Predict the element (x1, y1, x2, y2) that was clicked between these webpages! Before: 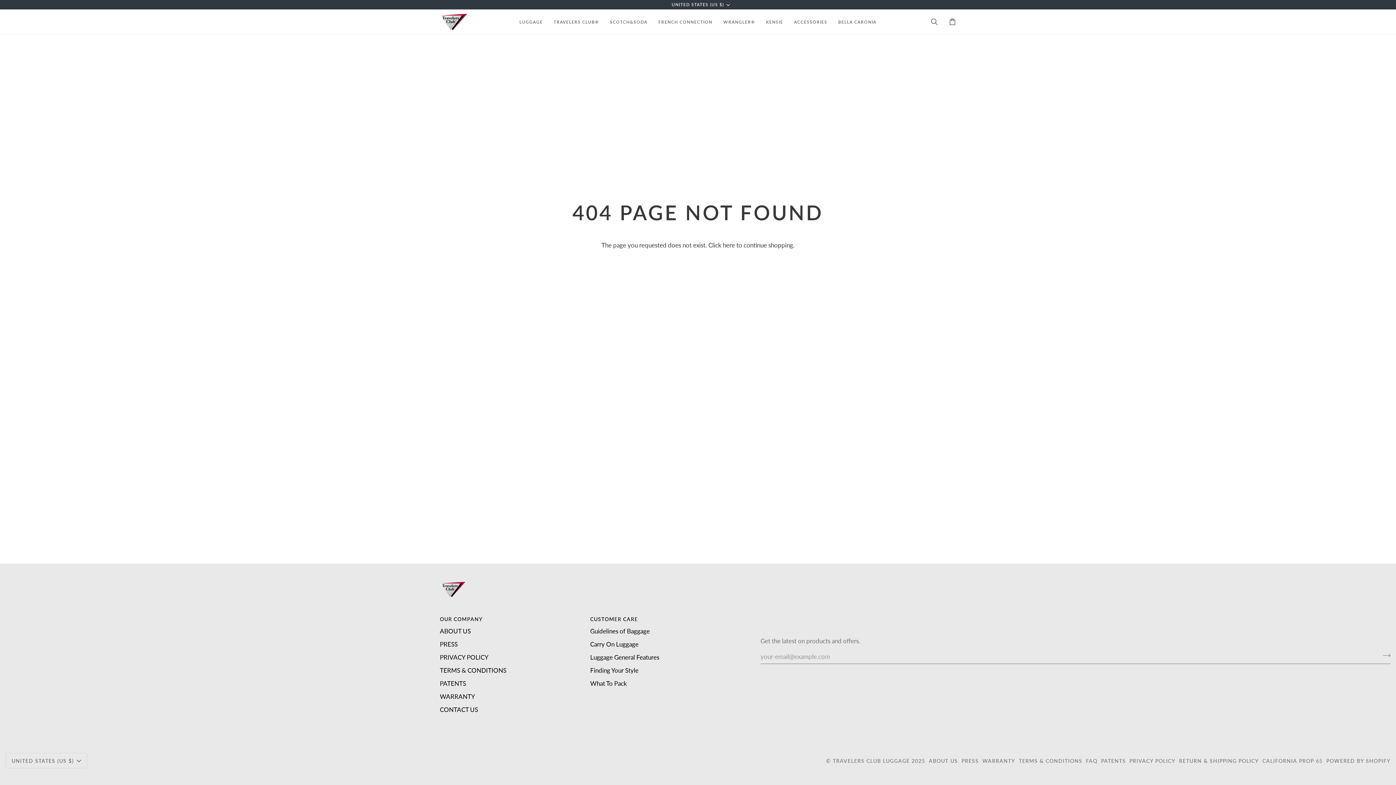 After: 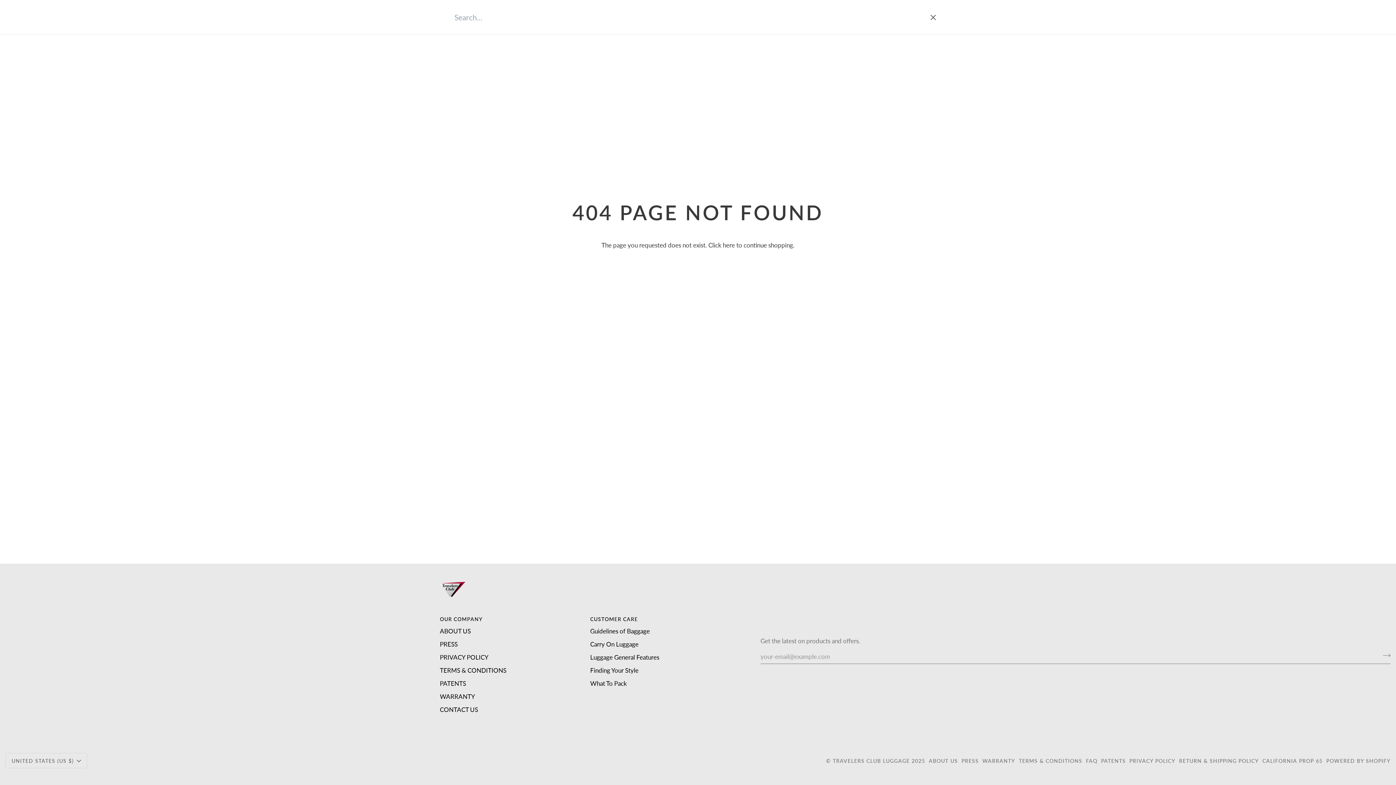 Action: label: Search bbox: (925, 9, 943, 34)